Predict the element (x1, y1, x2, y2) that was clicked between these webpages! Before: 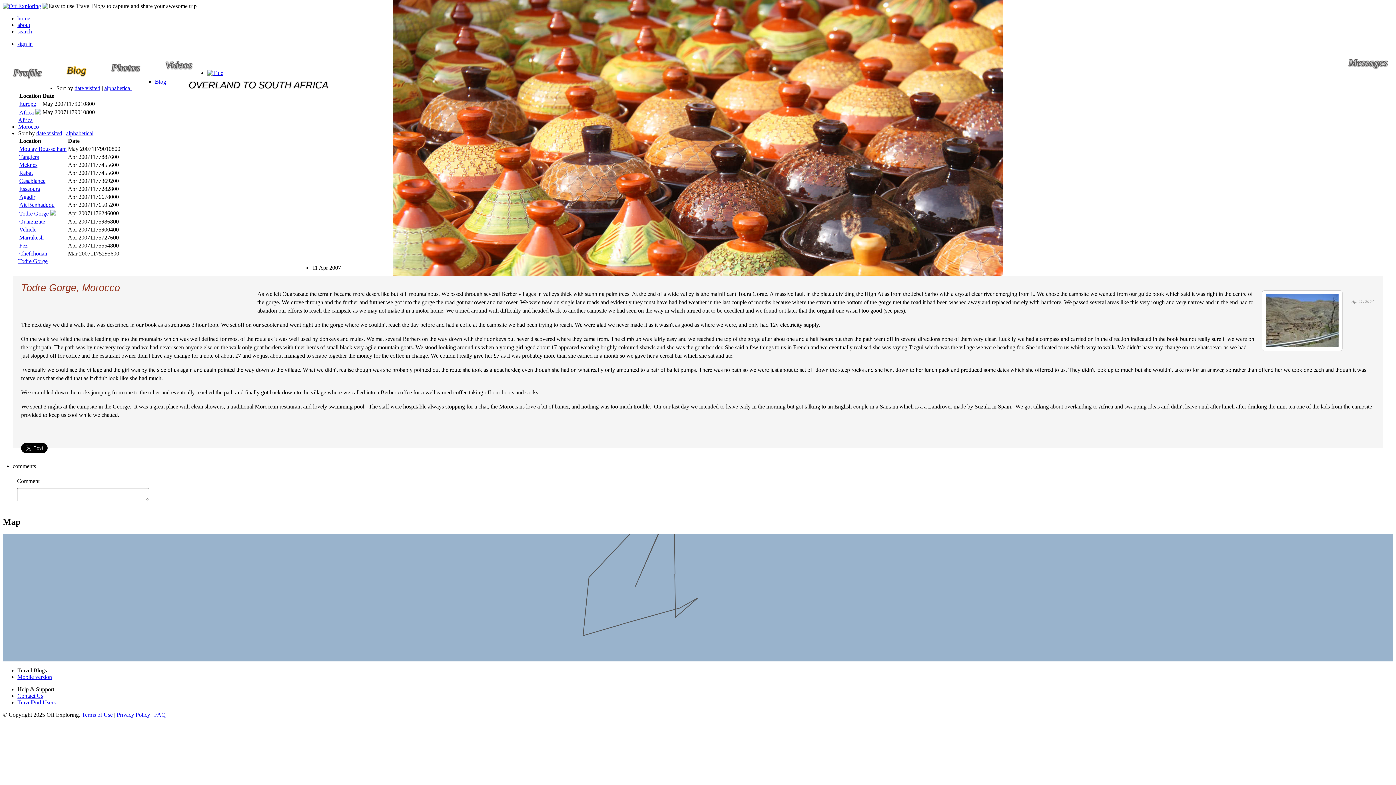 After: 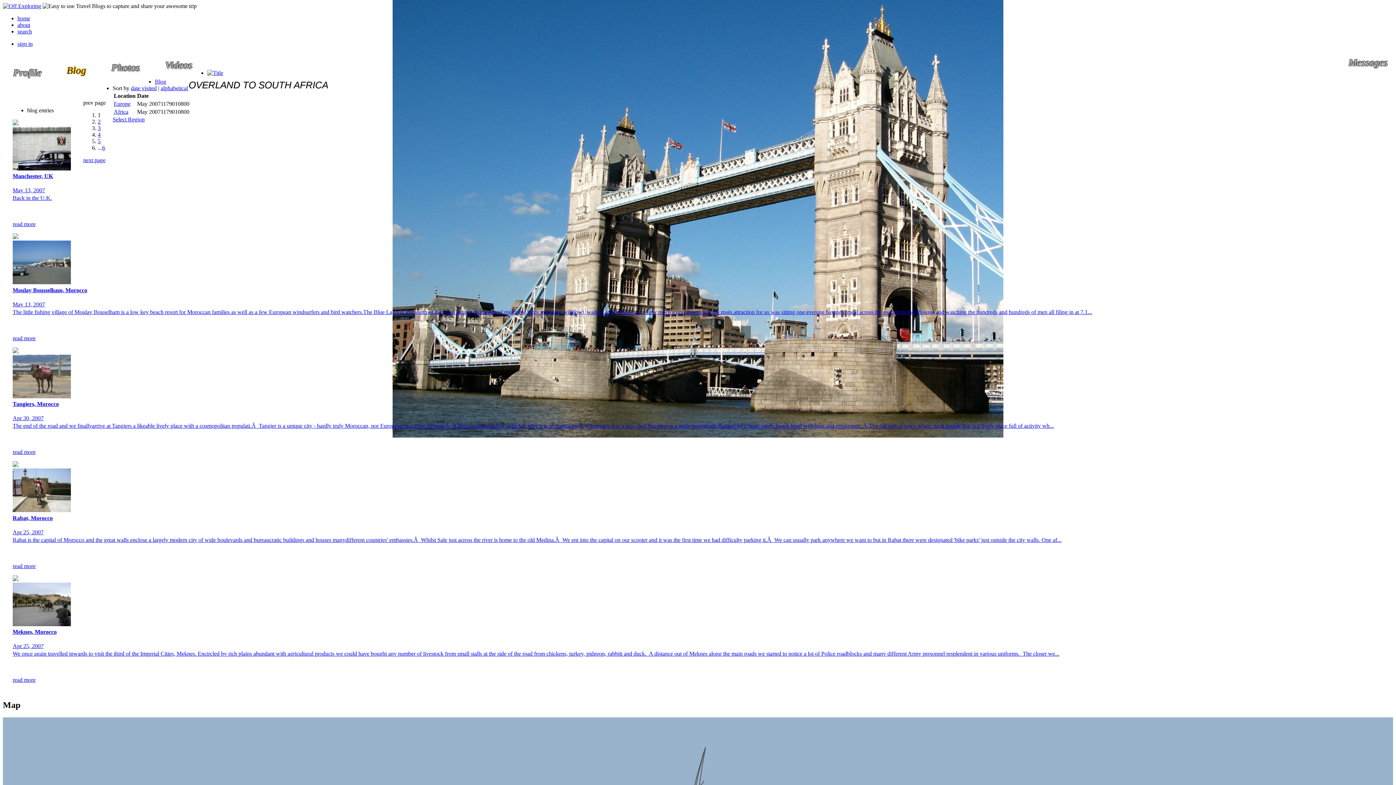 Action: bbox: (56, 50, 97, 83) label: Blog